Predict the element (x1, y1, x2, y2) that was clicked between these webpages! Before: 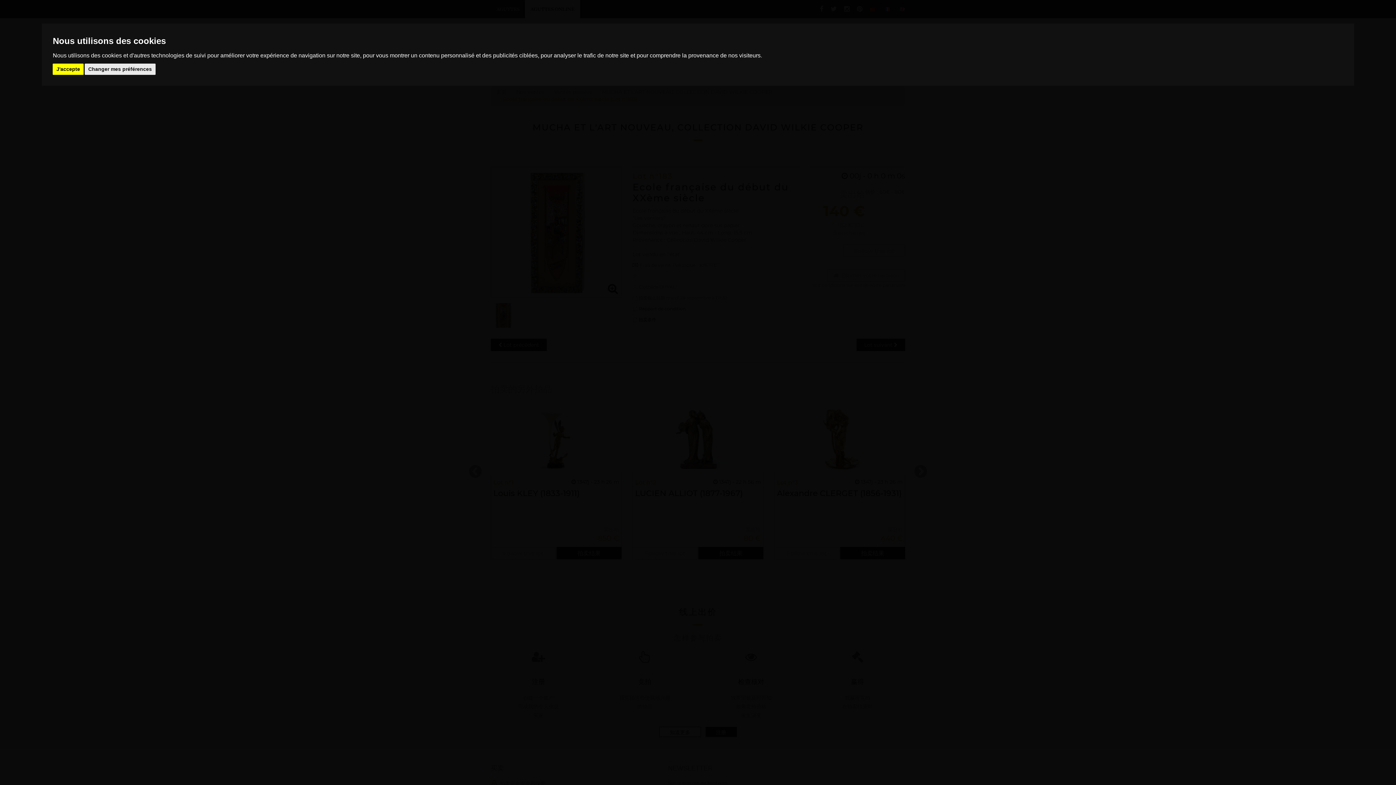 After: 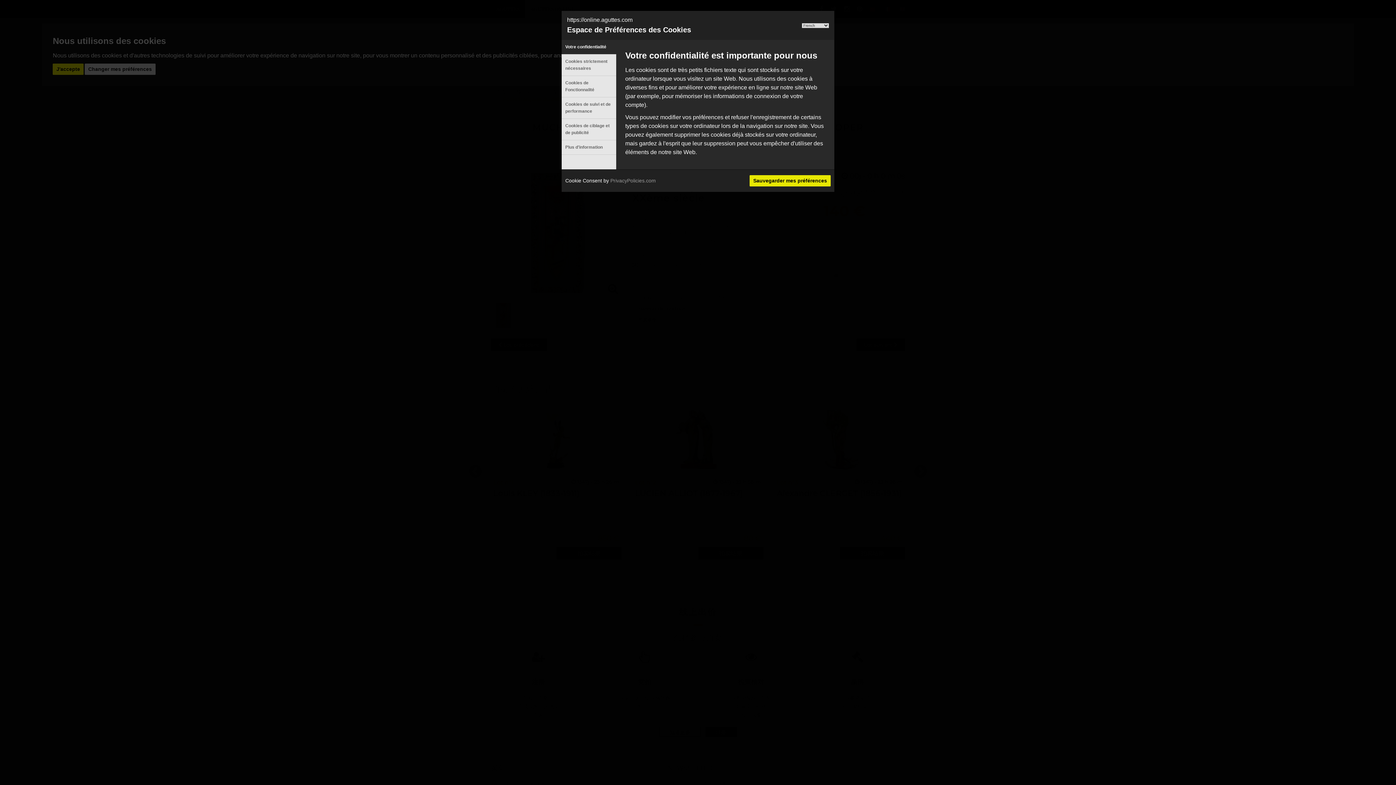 Action: label: Changer mes préférences bbox: (84, 63, 155, 74)